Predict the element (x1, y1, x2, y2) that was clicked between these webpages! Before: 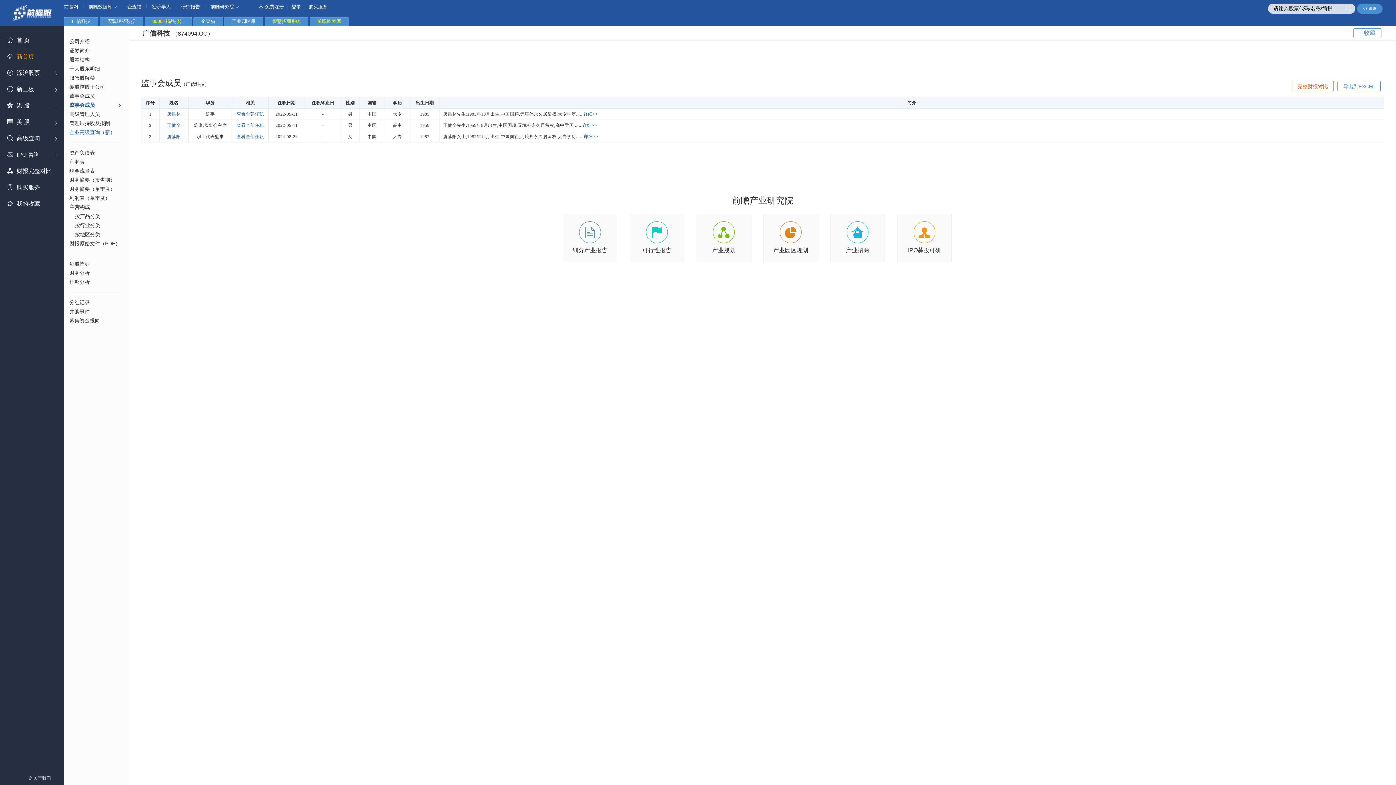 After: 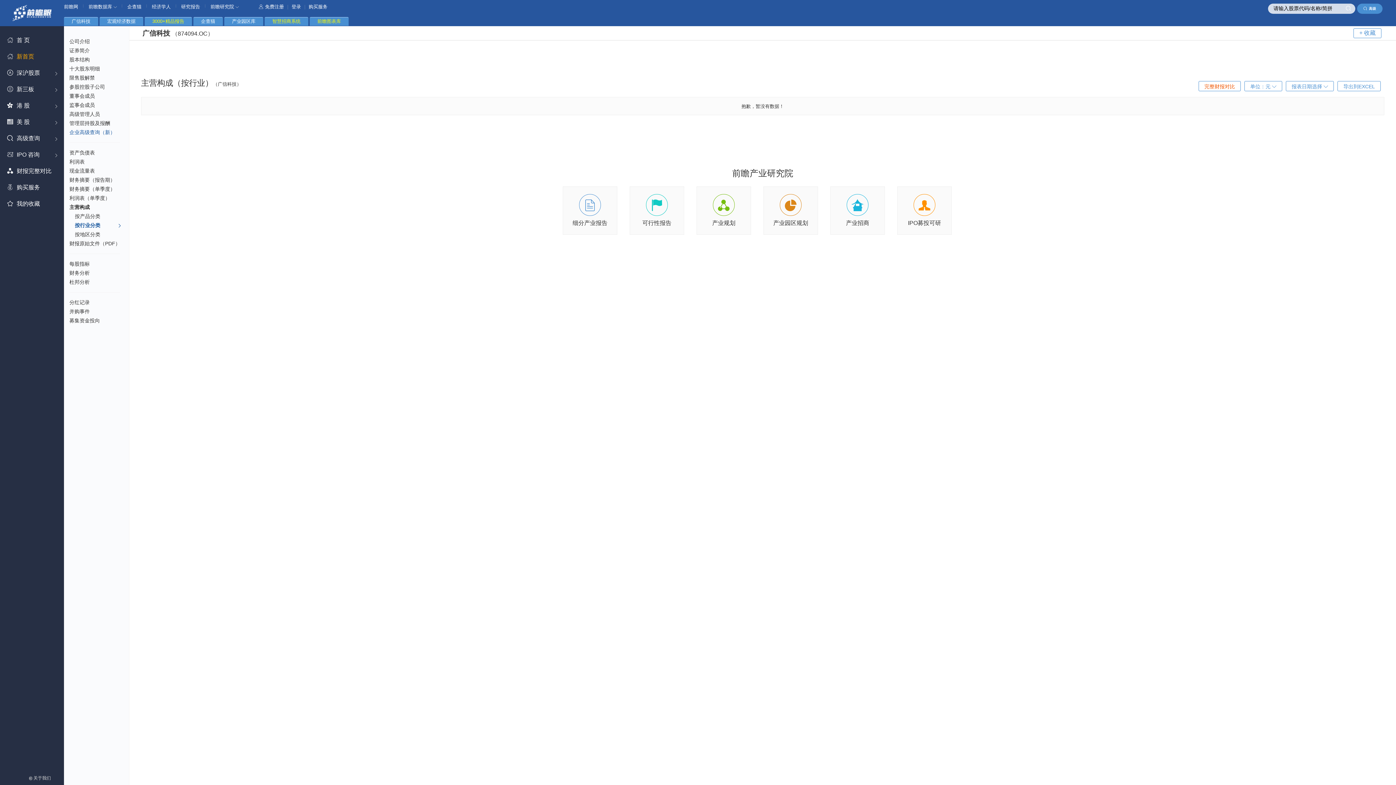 Action: bbox: (74, 221, 125, 230) label: 按行业分类